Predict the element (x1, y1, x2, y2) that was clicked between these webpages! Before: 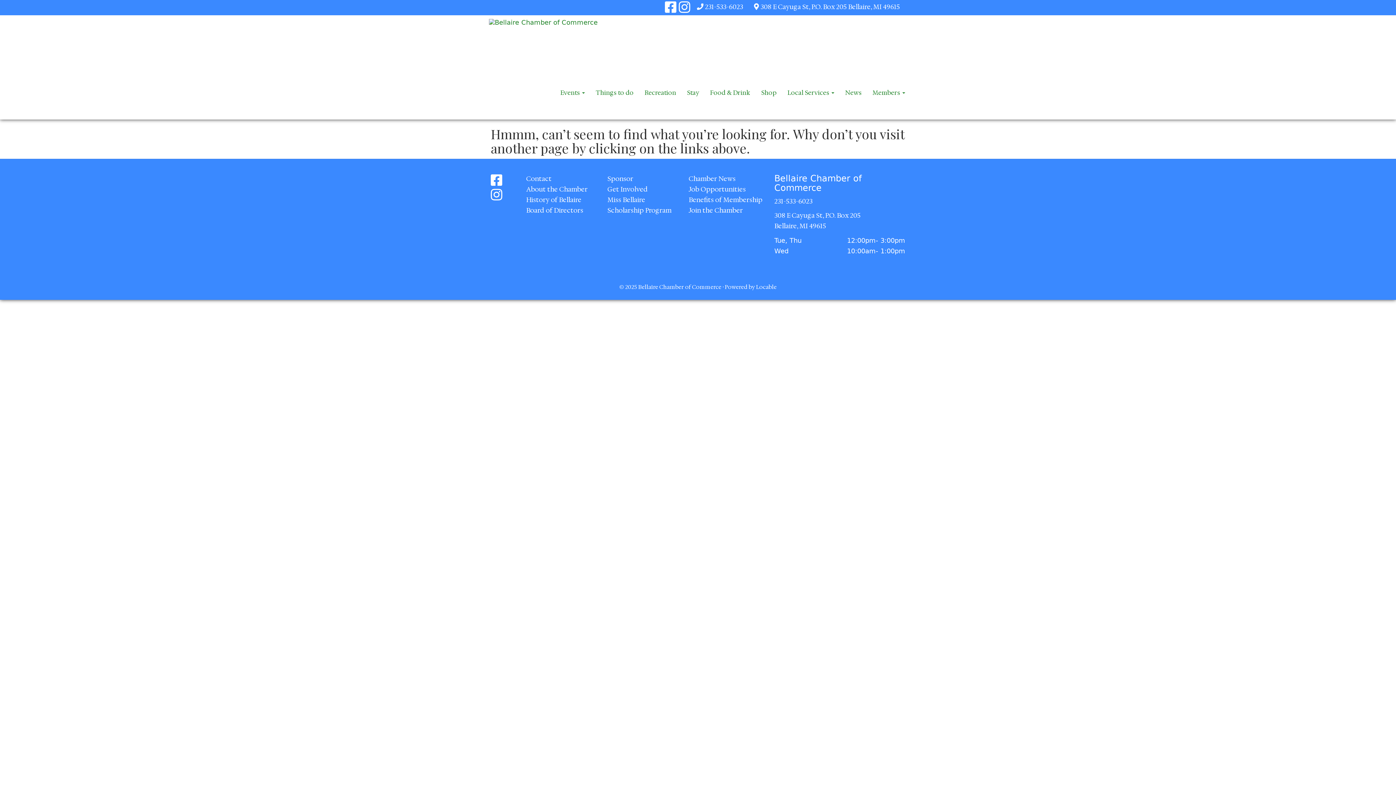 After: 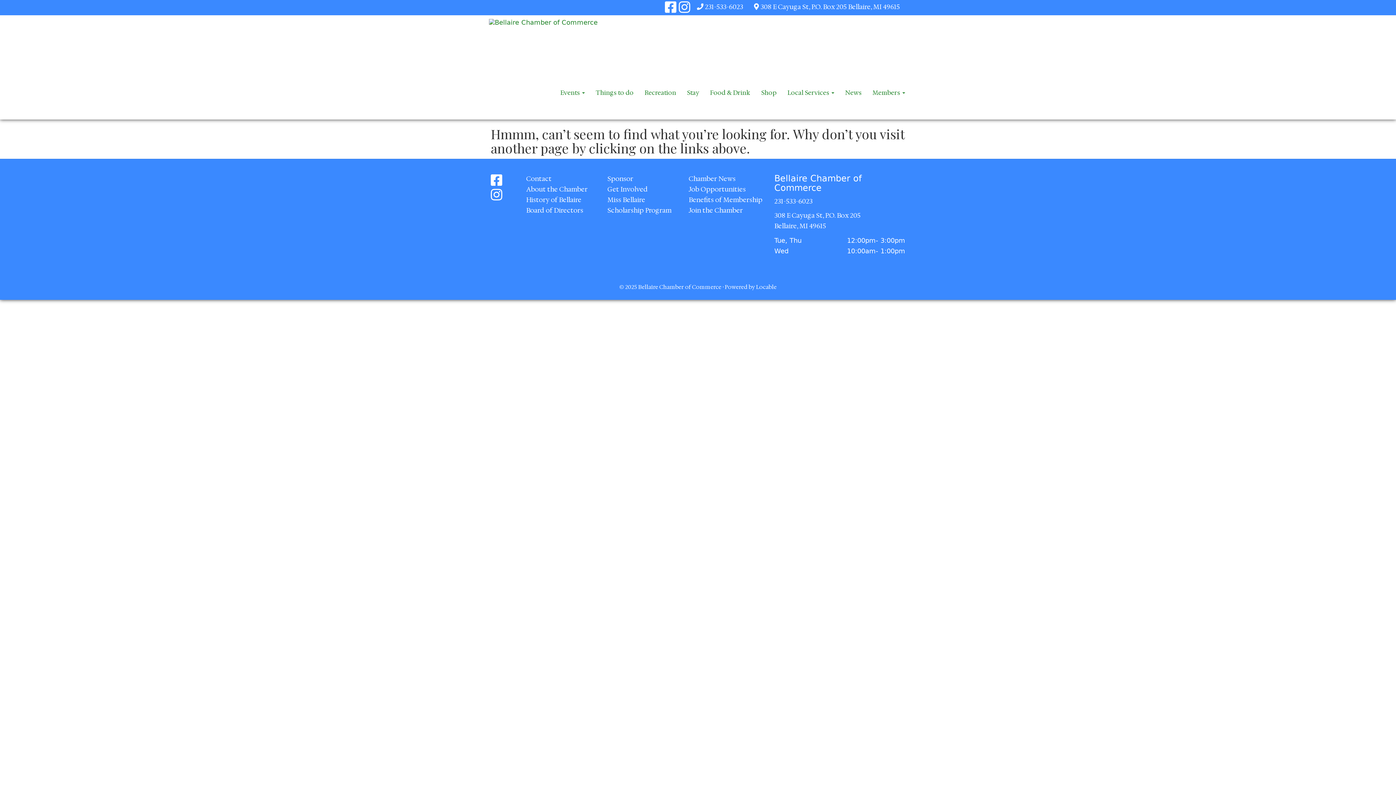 Action: bbox: (490, 192, 502, 201)